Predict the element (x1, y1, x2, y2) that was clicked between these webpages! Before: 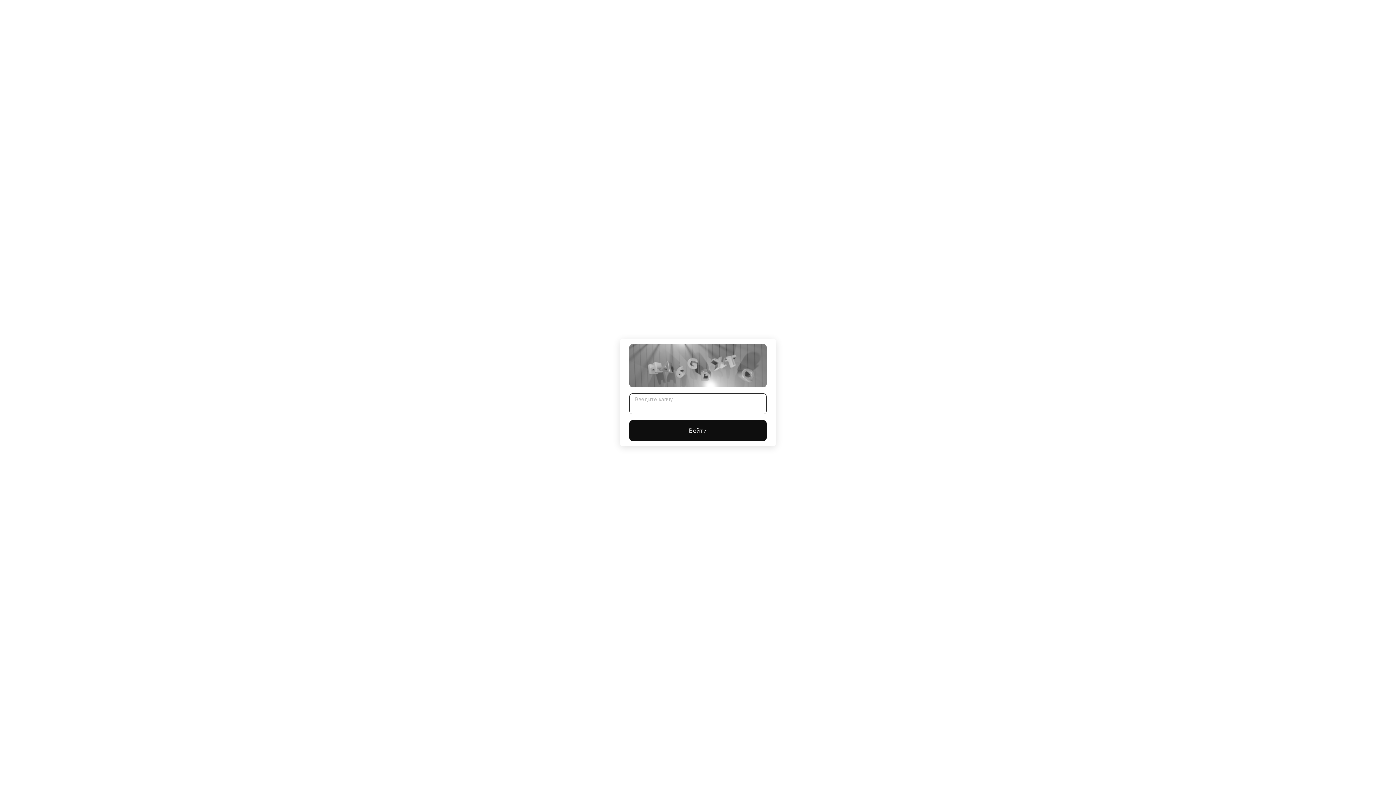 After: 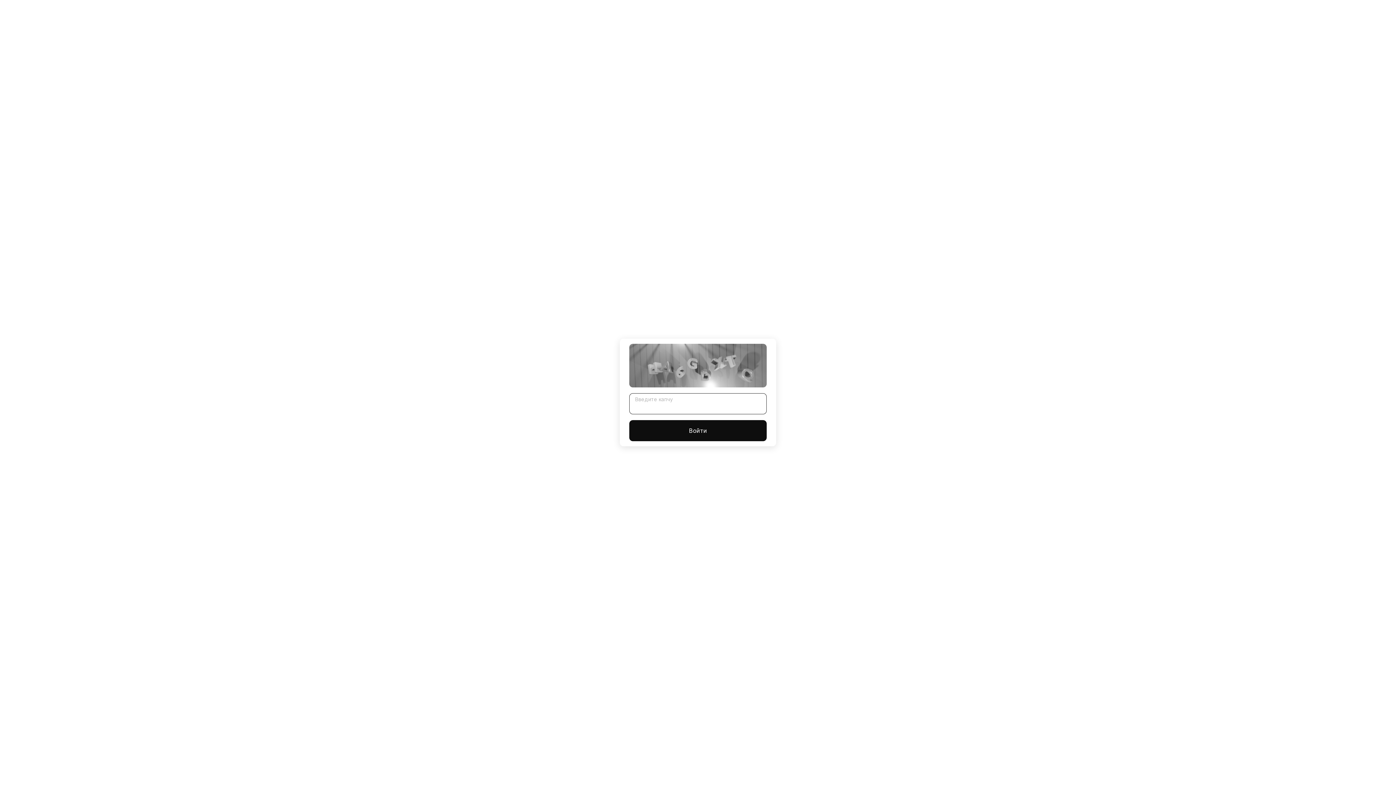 Action: label: Войти bbox: (629, 420, 766, 441)